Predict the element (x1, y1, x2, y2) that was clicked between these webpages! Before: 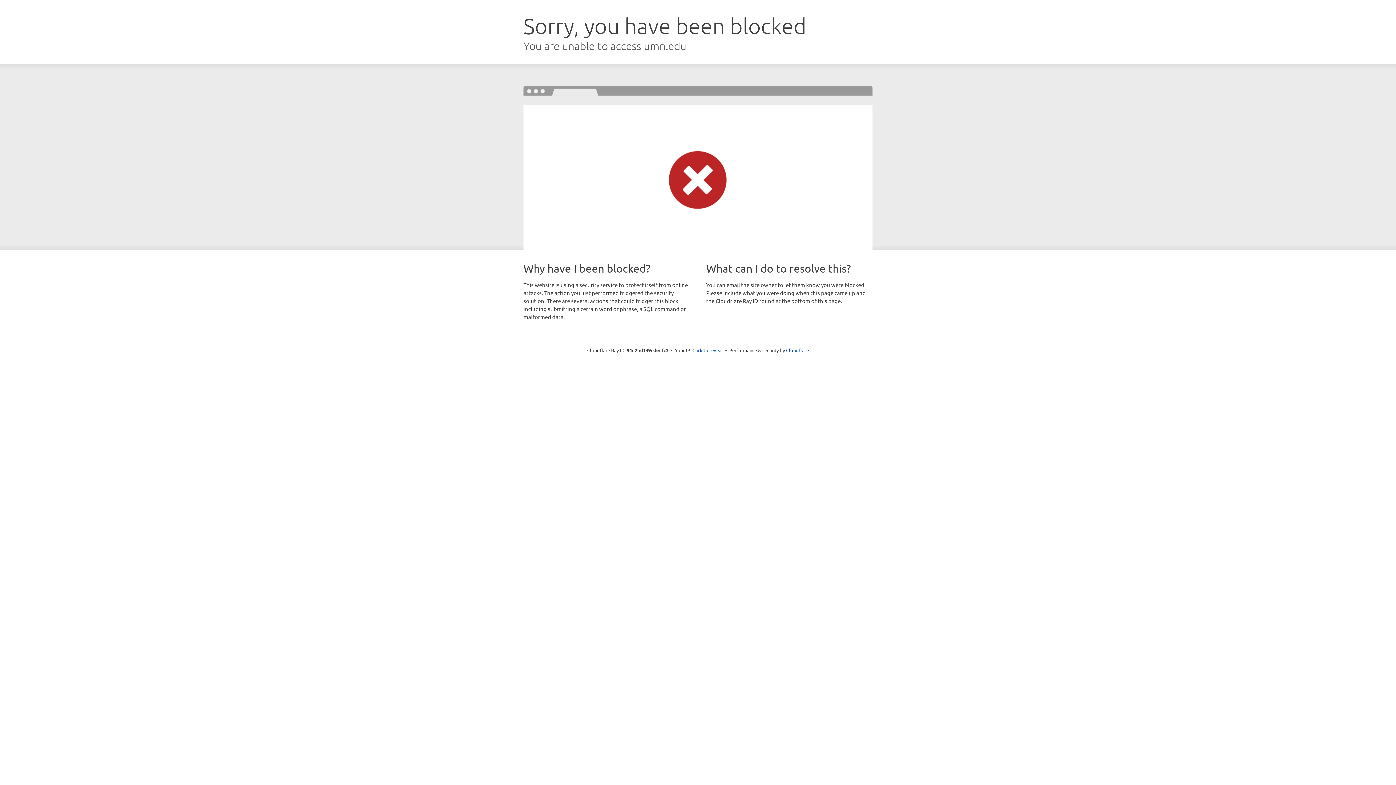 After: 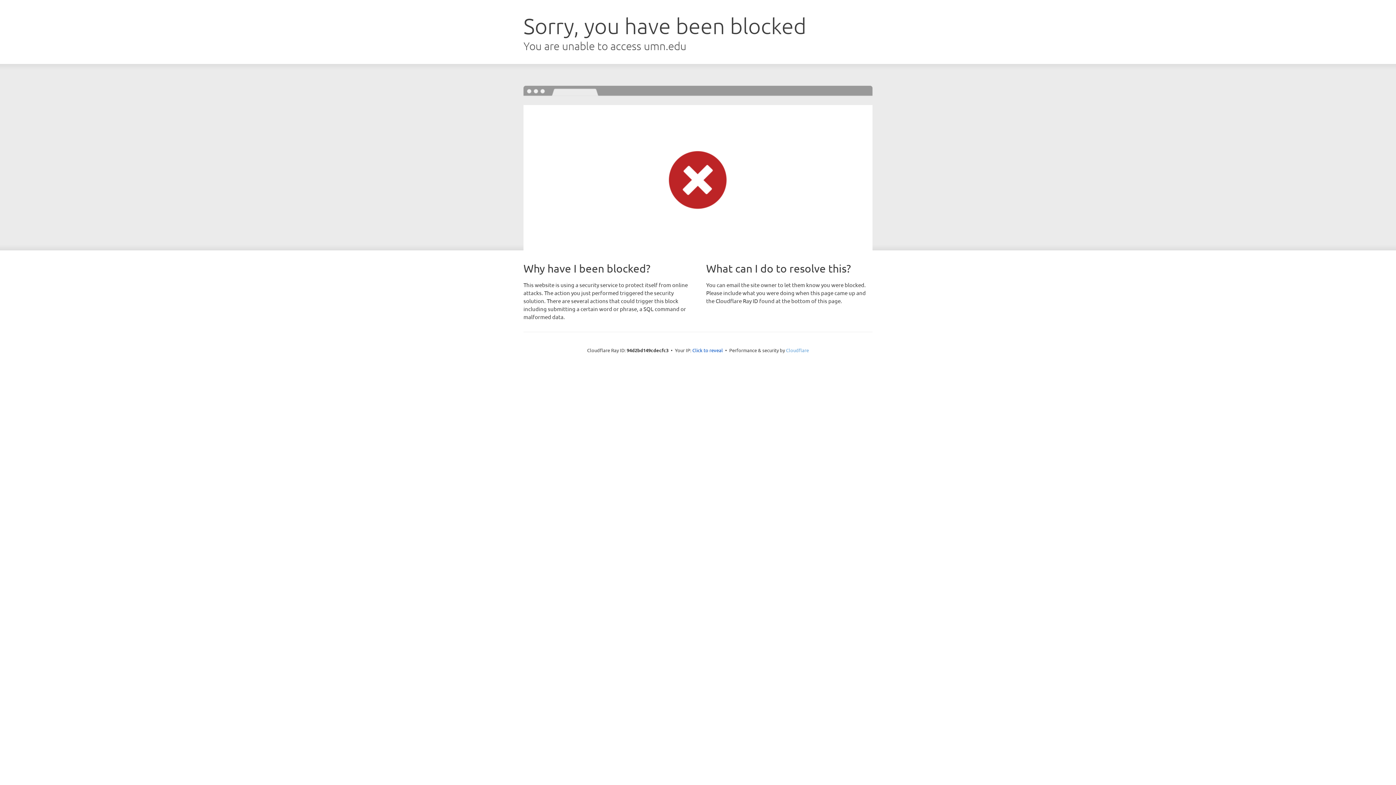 Action: bbox: (786, 347, 809, 353) label: Cloudflare